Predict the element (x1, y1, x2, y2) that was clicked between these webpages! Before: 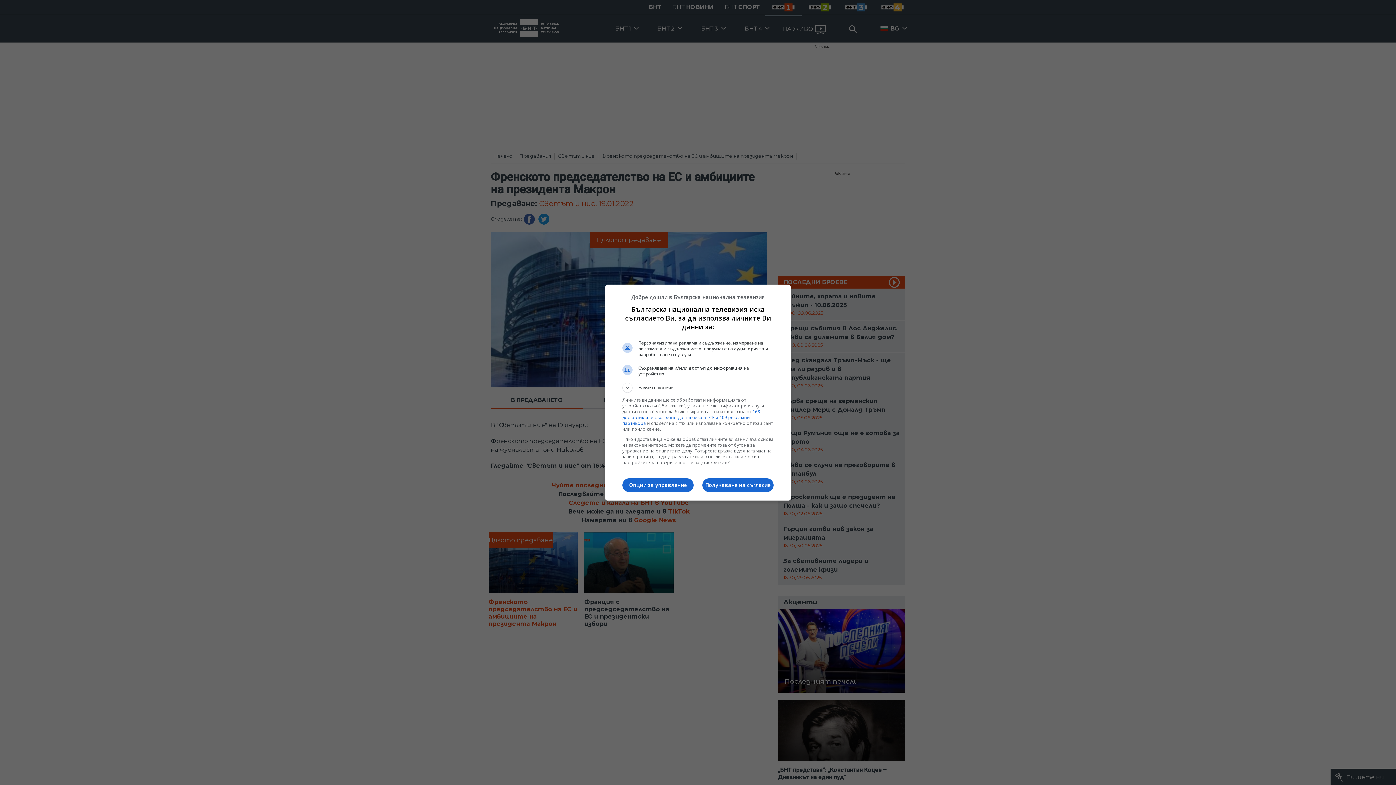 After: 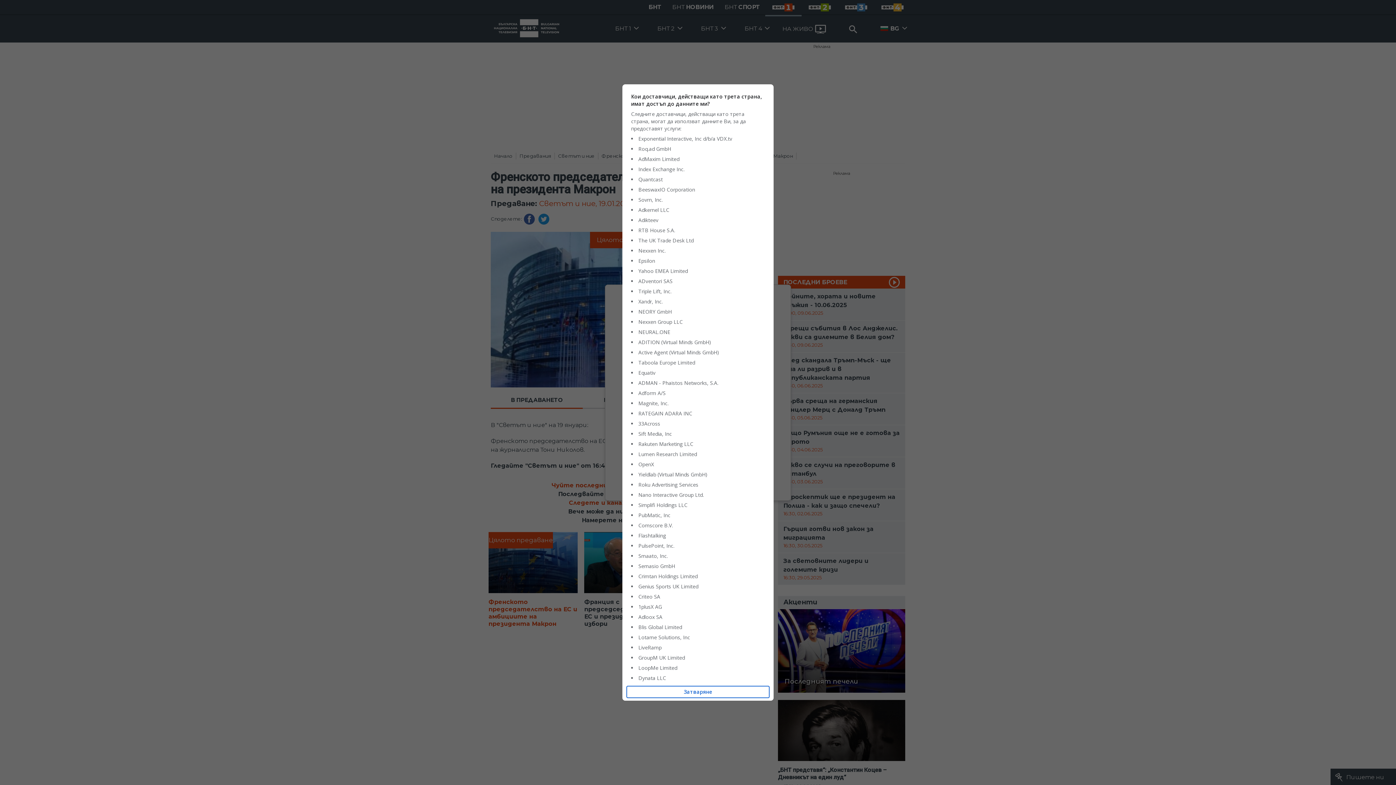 Action: label: 168 доставчик или съответно доставчика в TCF и 109 рекламни партньора bbox: (622, 408, 760, 426)